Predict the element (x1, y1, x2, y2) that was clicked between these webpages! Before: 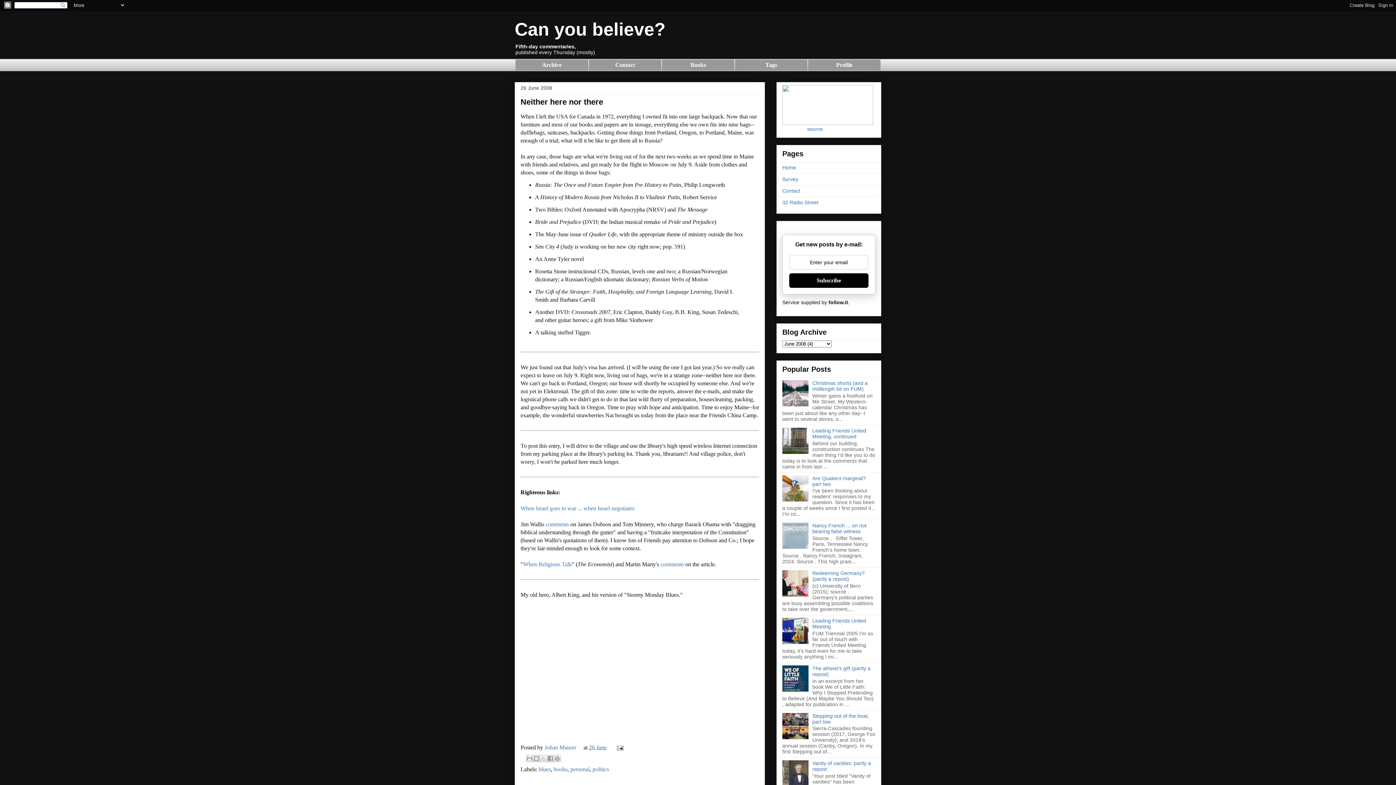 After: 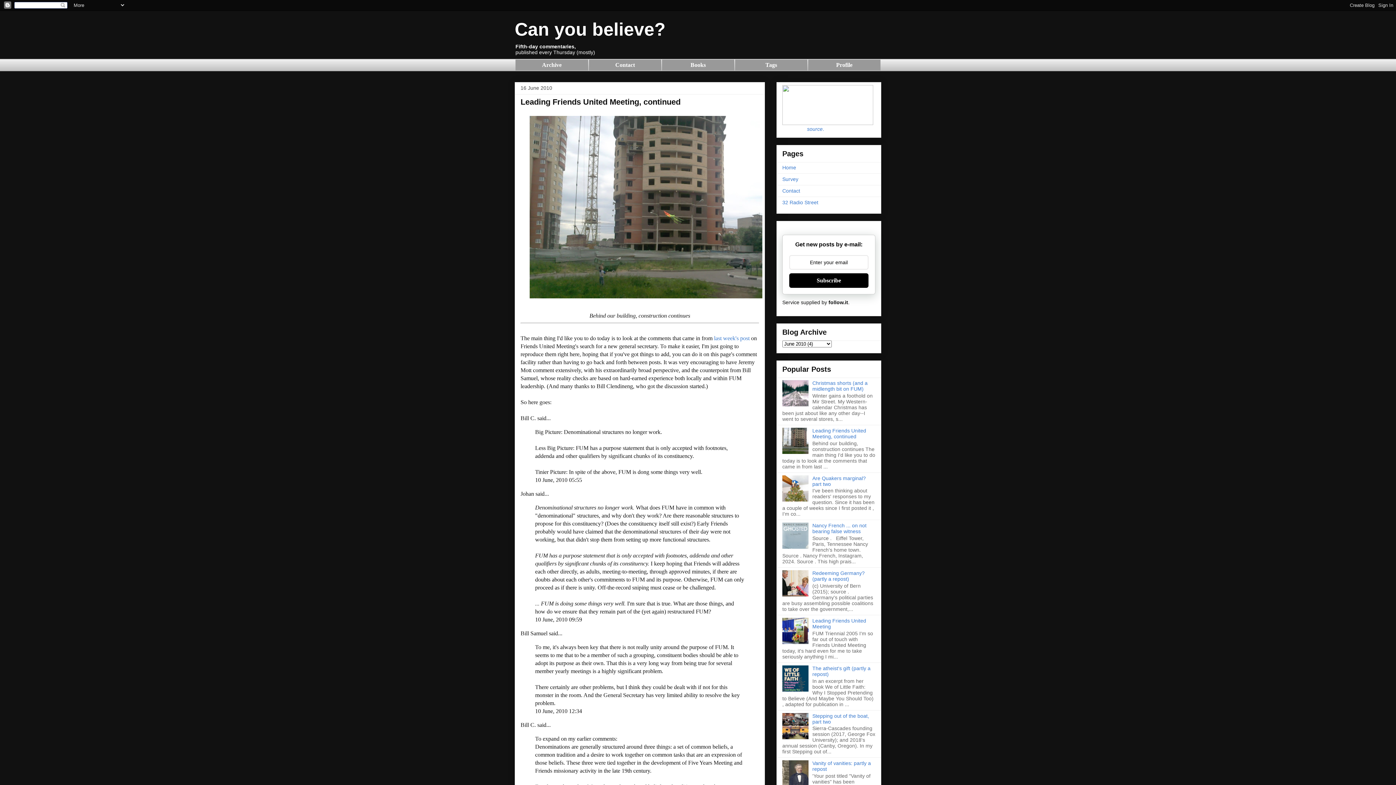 Action: bbox: (812, 427, 866, 439) label: Leading Friends United Meeting, continued